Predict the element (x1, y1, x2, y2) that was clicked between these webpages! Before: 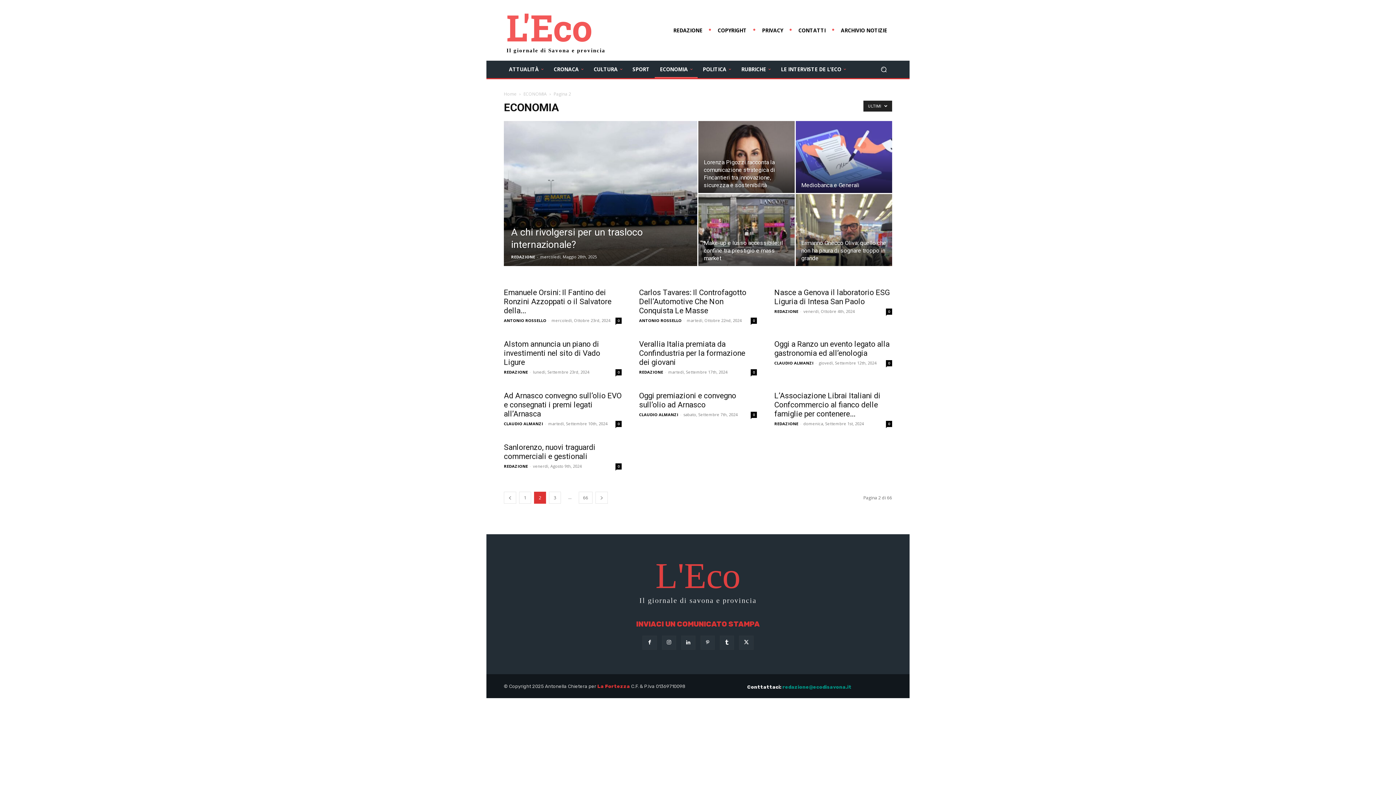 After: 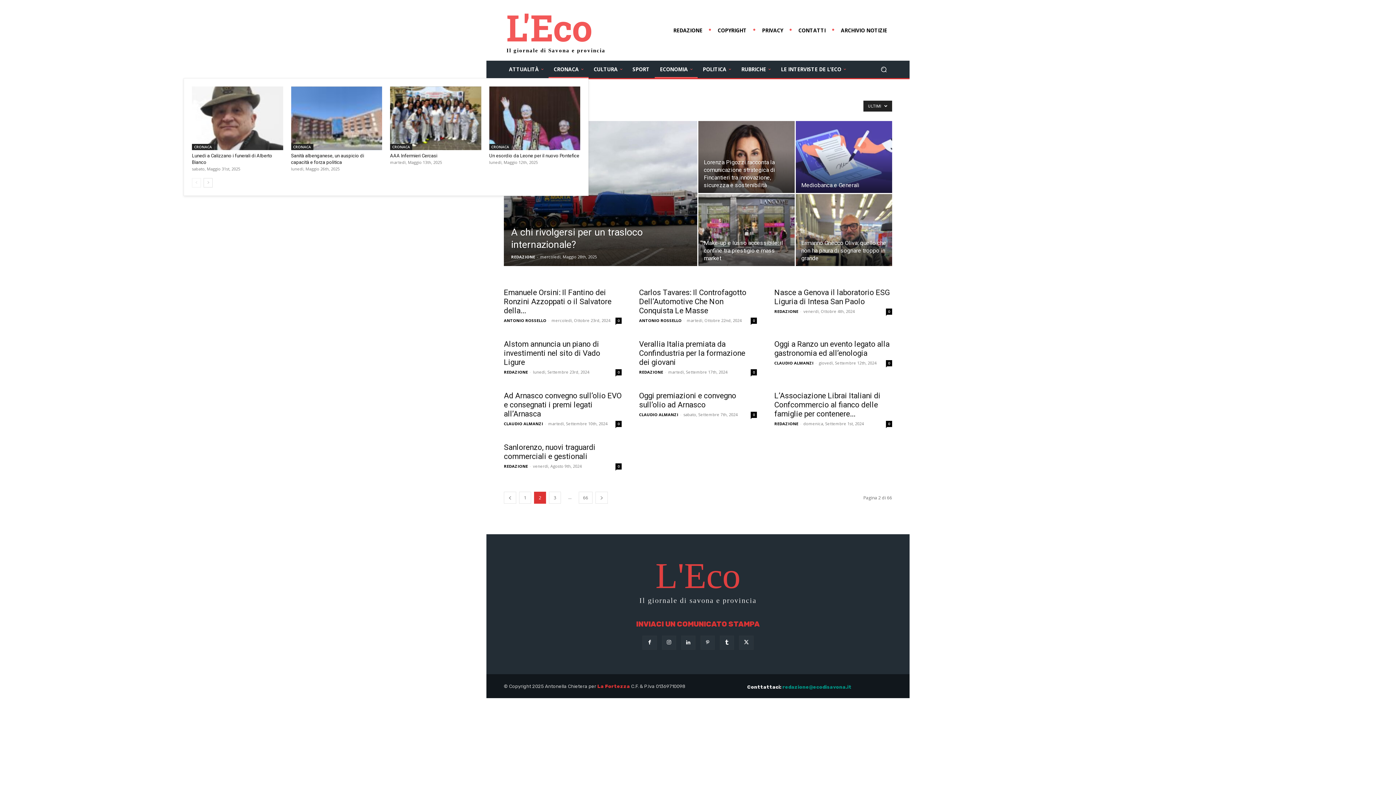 Action: label: CRONACA bbox: (548, 60, 588, 78)